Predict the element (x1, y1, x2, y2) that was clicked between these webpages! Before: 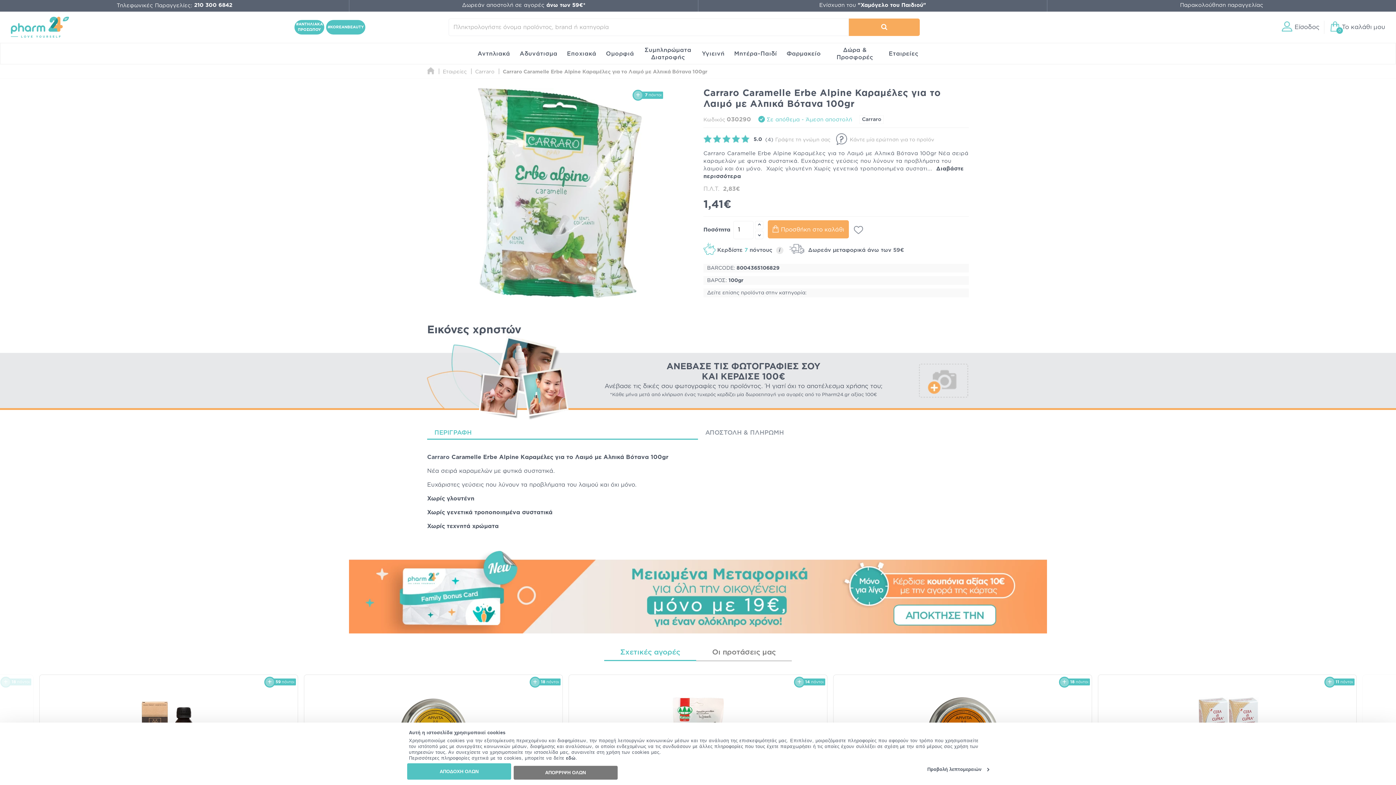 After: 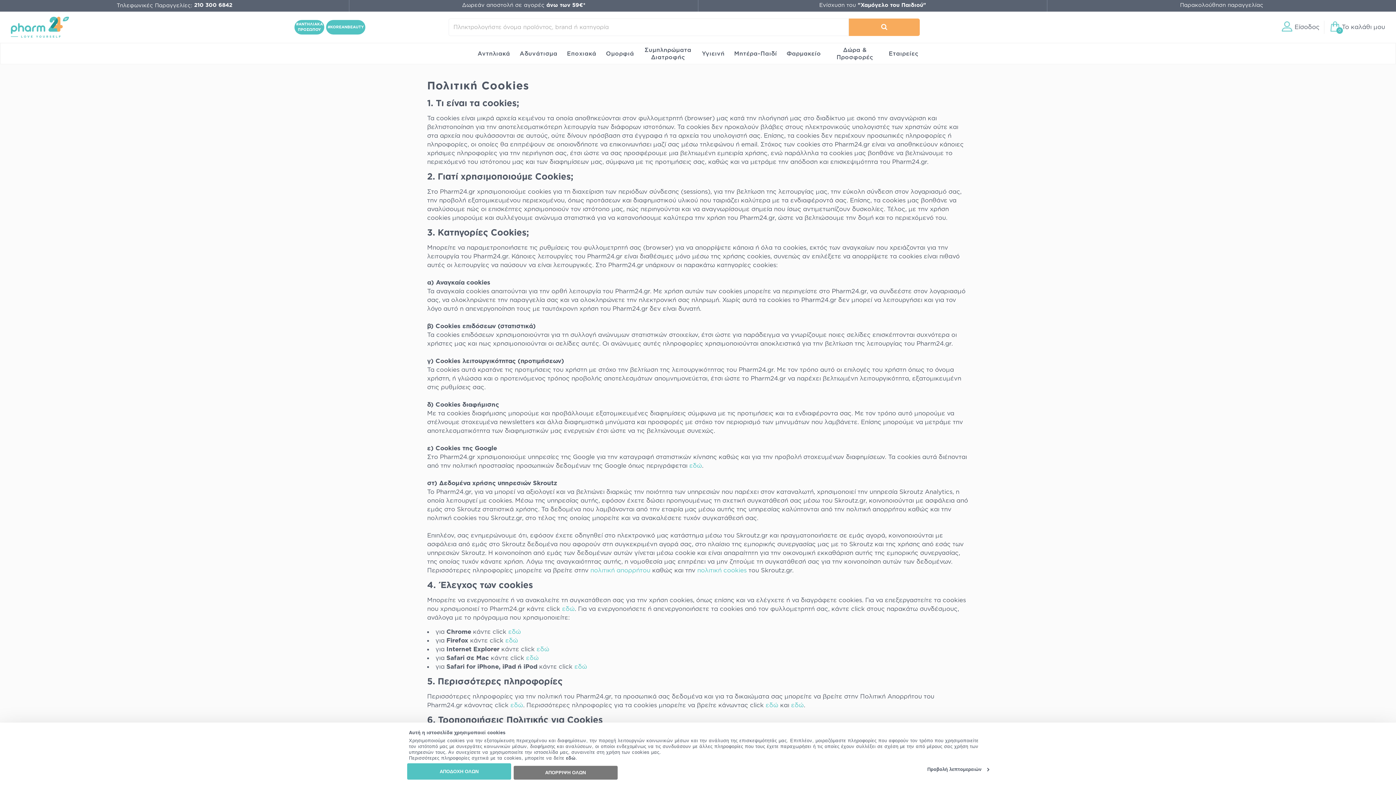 Action: label: εδώ bbox: (566, 755, 575, 761)